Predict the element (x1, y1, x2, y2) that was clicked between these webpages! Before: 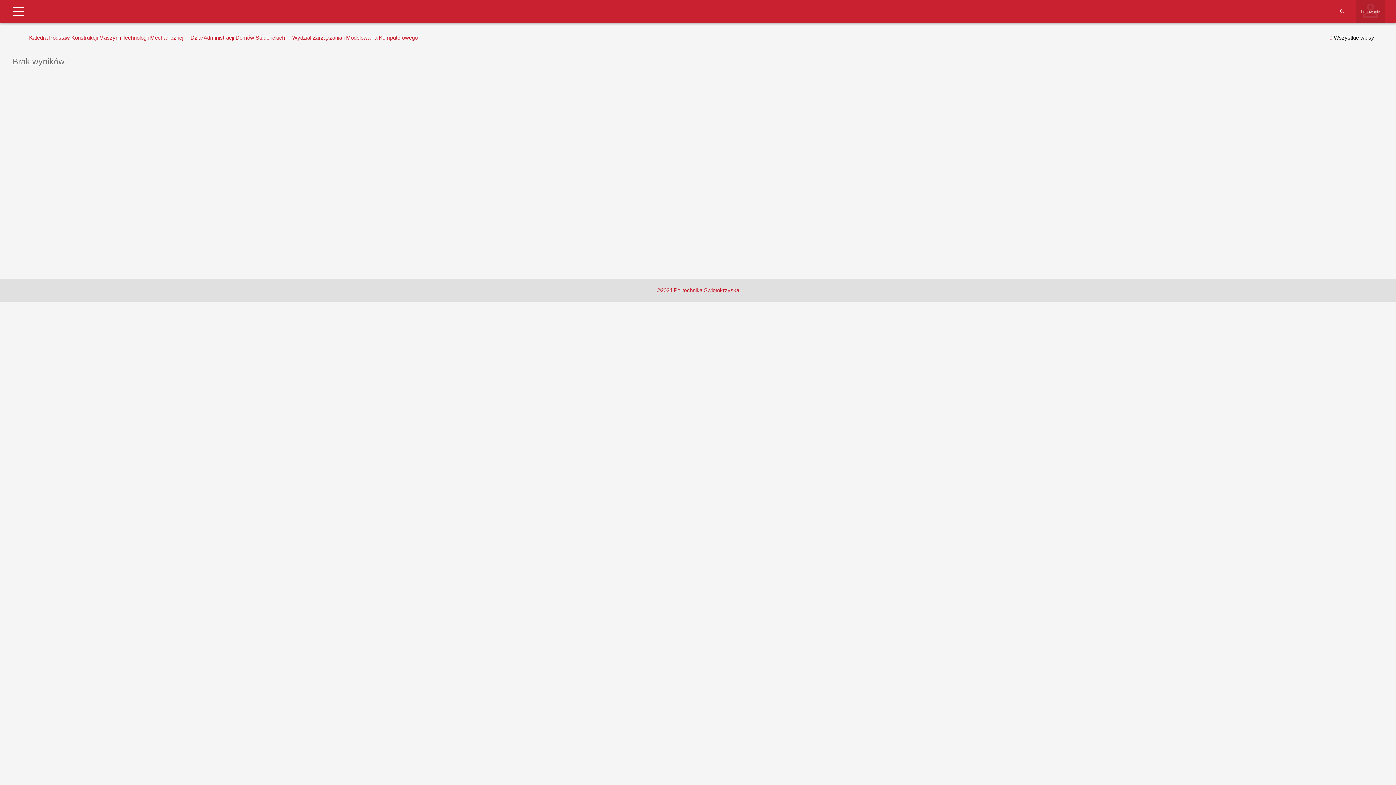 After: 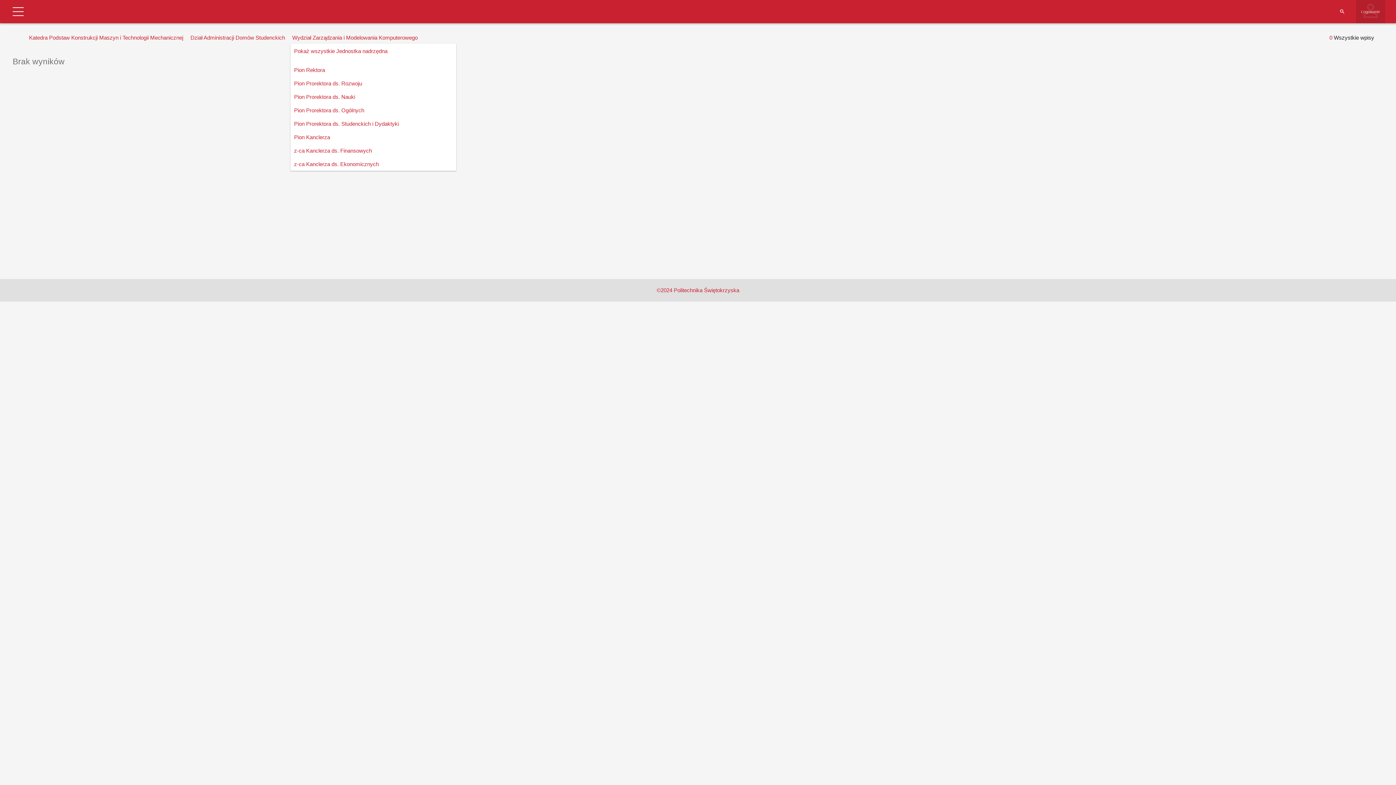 Action: bbox: (290, 32, 419, 43) label: Wydział Zarządzania i Modelowania Komputerowego